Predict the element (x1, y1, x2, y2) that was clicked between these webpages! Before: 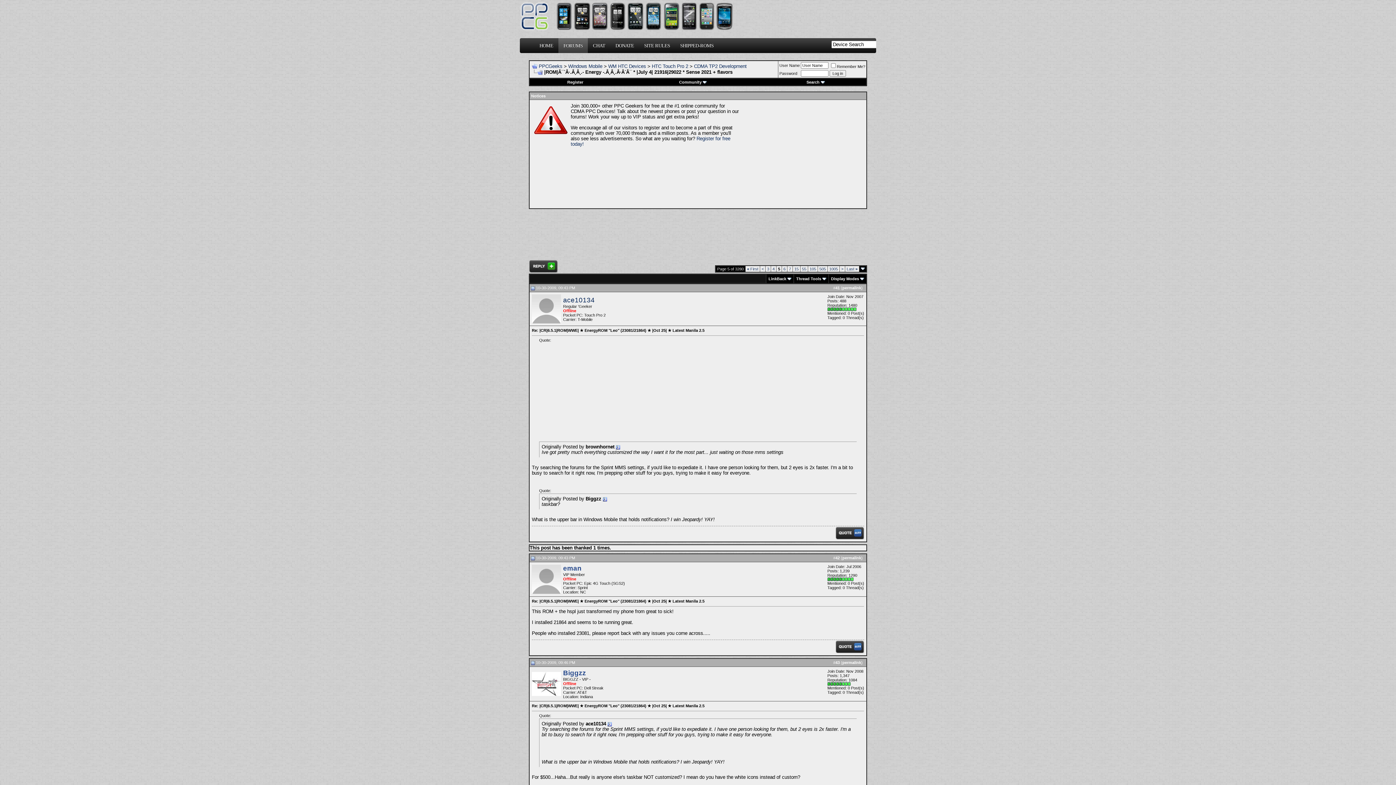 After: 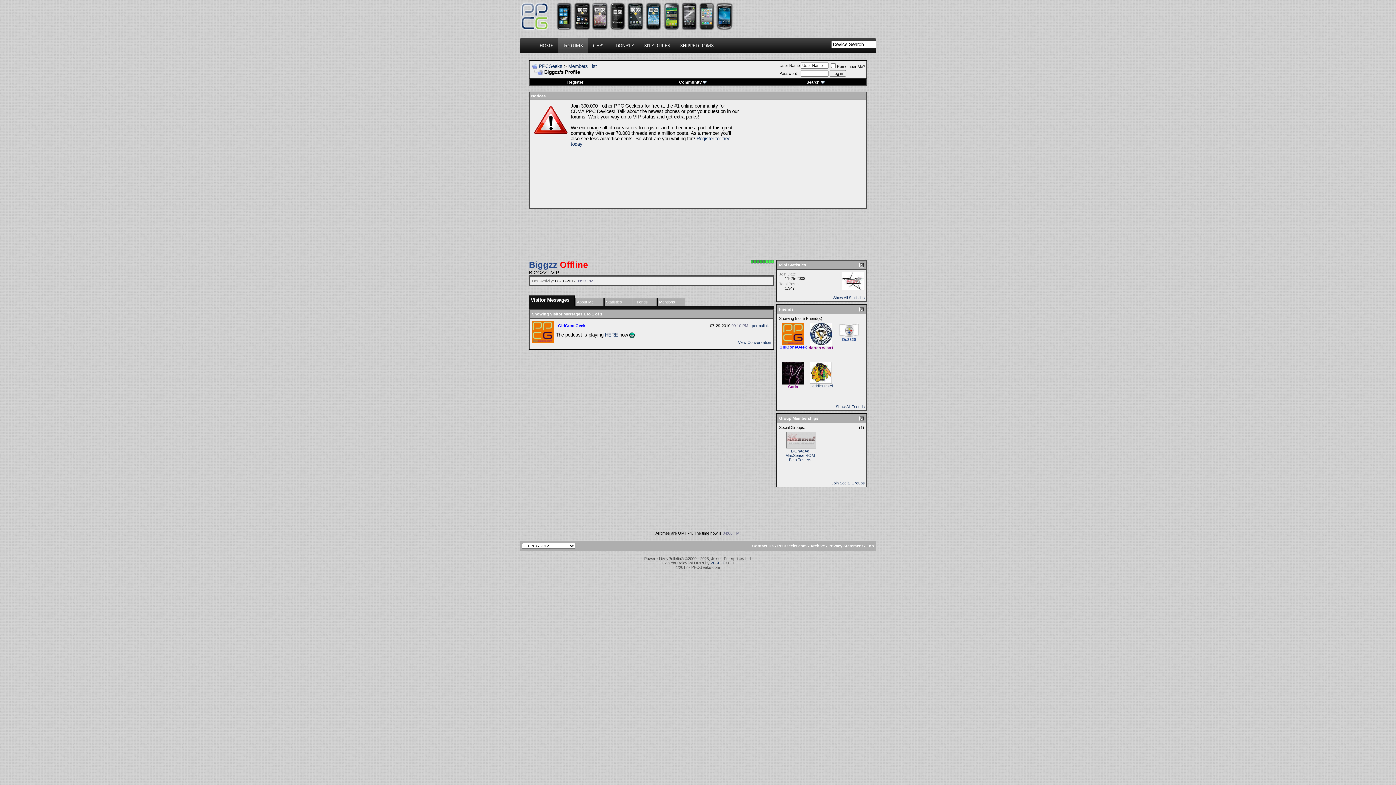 Action: bbox: (532, 692, 561, 697)